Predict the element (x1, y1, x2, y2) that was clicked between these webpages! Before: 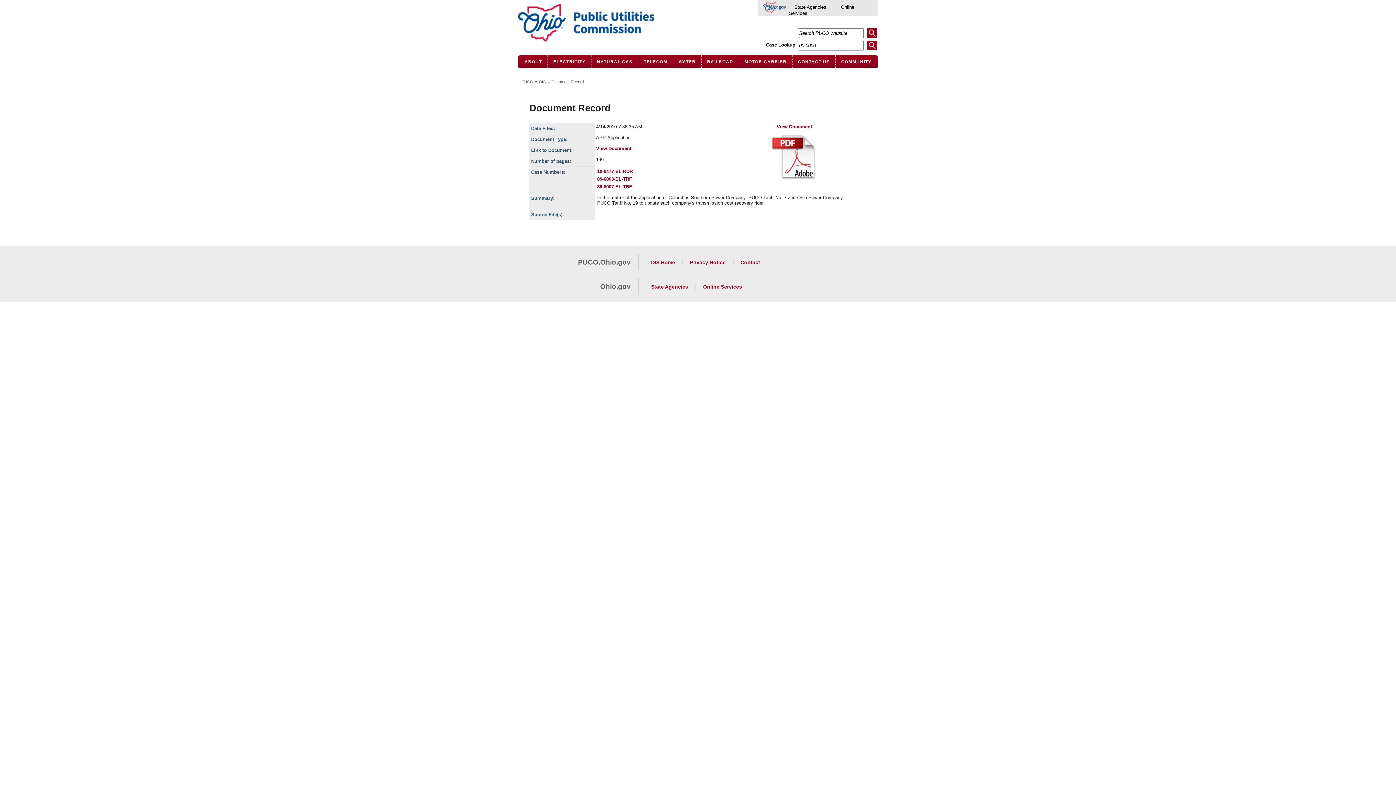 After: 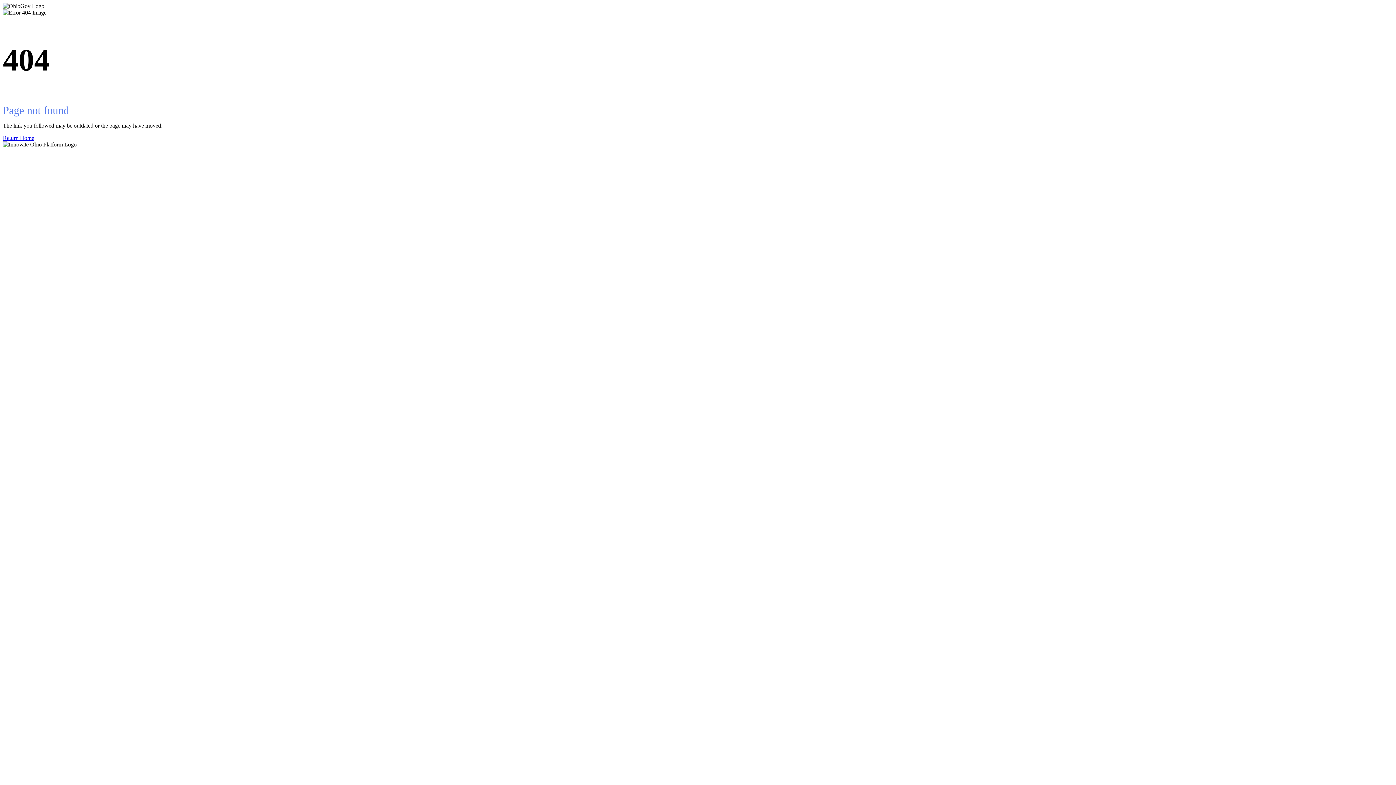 Action: bbox: (703, 284, 742, 289) label: Online Services